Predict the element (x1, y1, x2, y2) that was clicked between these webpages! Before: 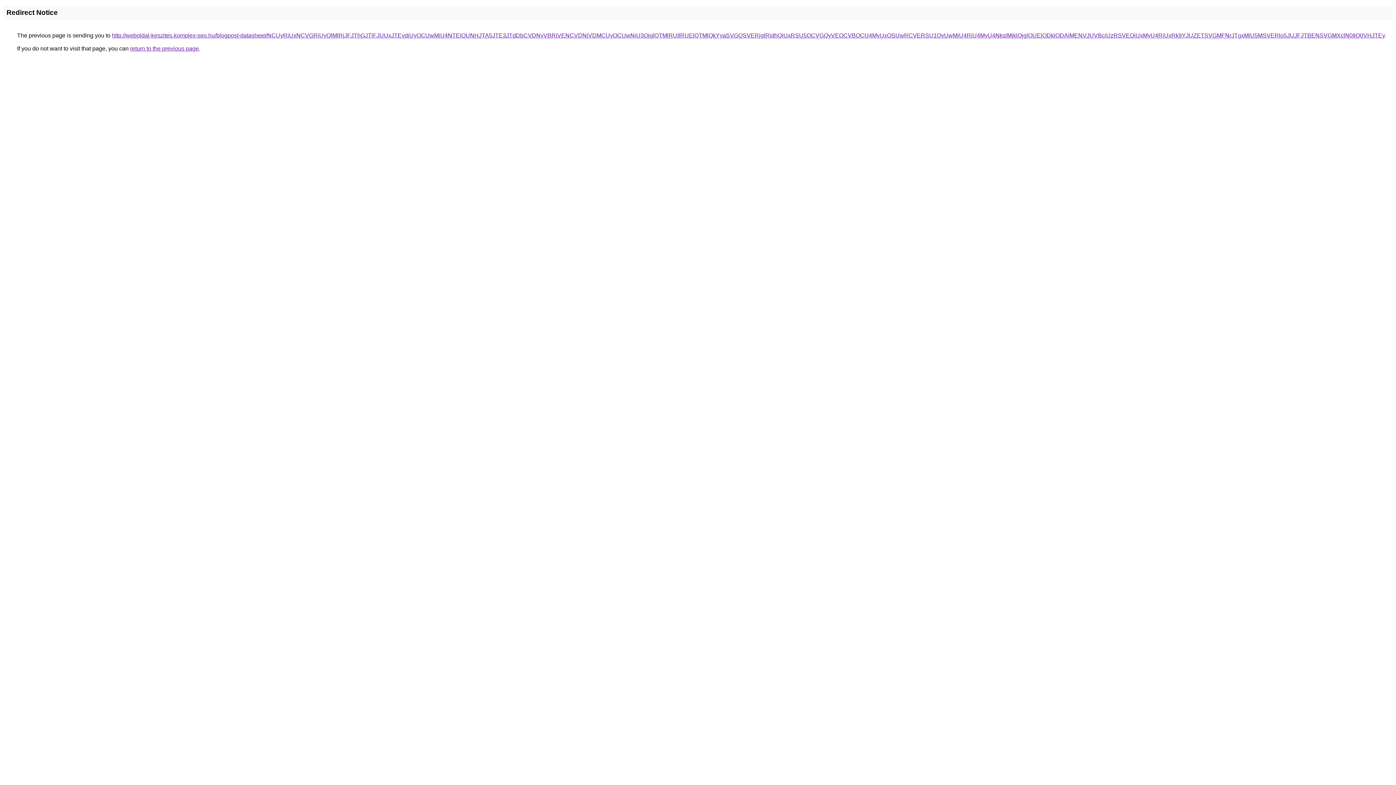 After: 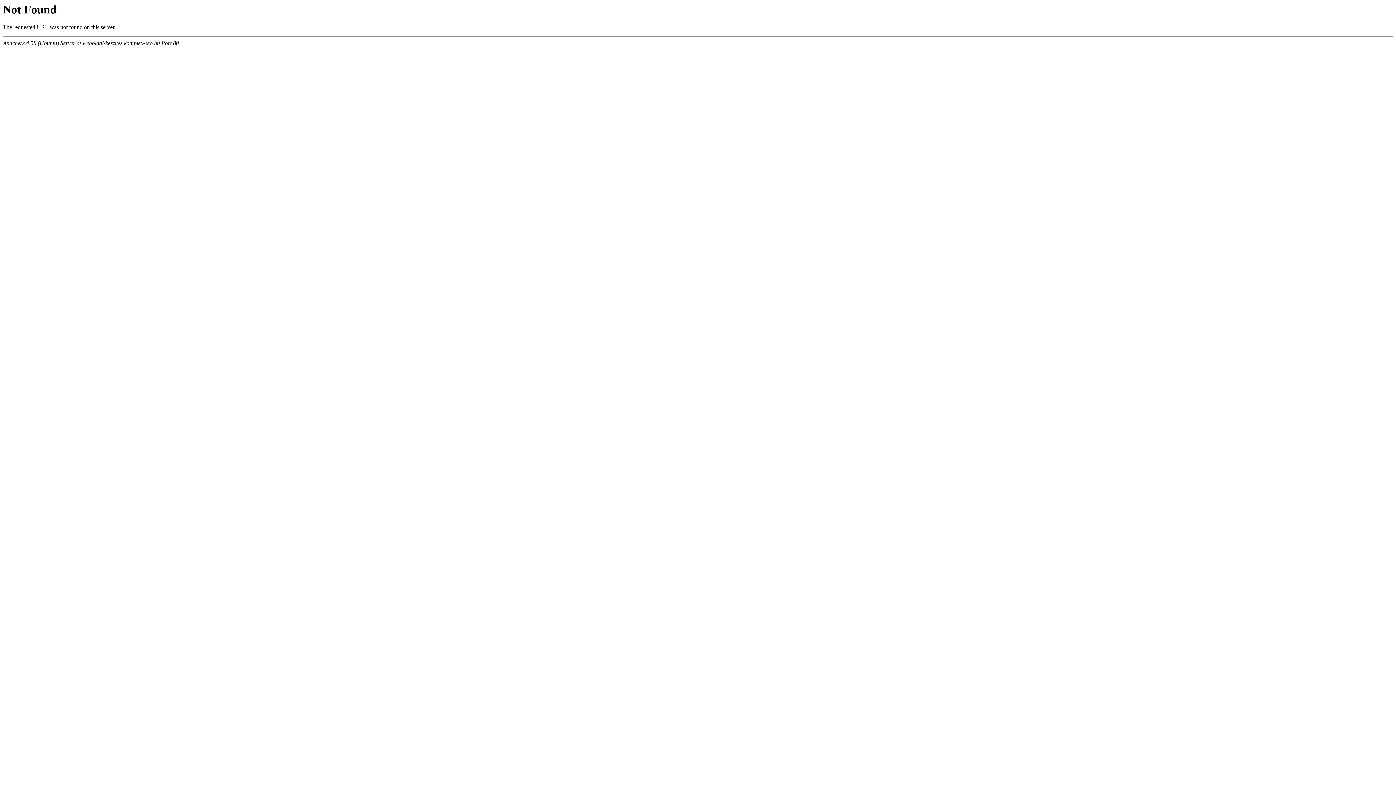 Action: label: http://weboldal-keszites.komplex-seo.hu/blogpost-datasheet/NCUyRiUxNCVGRiUyQlMlRjJFJThGJTlFJUUxJTEydiUyOCUwMiU4NTElOUNHJTA5JTE3JTdDbCVDNyVBRiVENCVDNiVDMCUyOCUwNiU3QjglQTMlRUIlRUElQTMlQkYyaSVGQSVERjglRjdhQiUxRSU5OCVGQyVEOCVBOCU4MyUxOSUwRCVERSU1QyUwMiU4RiU4MyU4NkslMjklQjglOUElODklODAlMENVJUVBciUzRSVEQiUxMyU4RiUxRk9YJUZETSVGMFNrJTgxMiU5MSVERlo5JUJFJTBENSVGMXclN0IlQ0VHJTEy bbox: (112, 32, 1385, 38)